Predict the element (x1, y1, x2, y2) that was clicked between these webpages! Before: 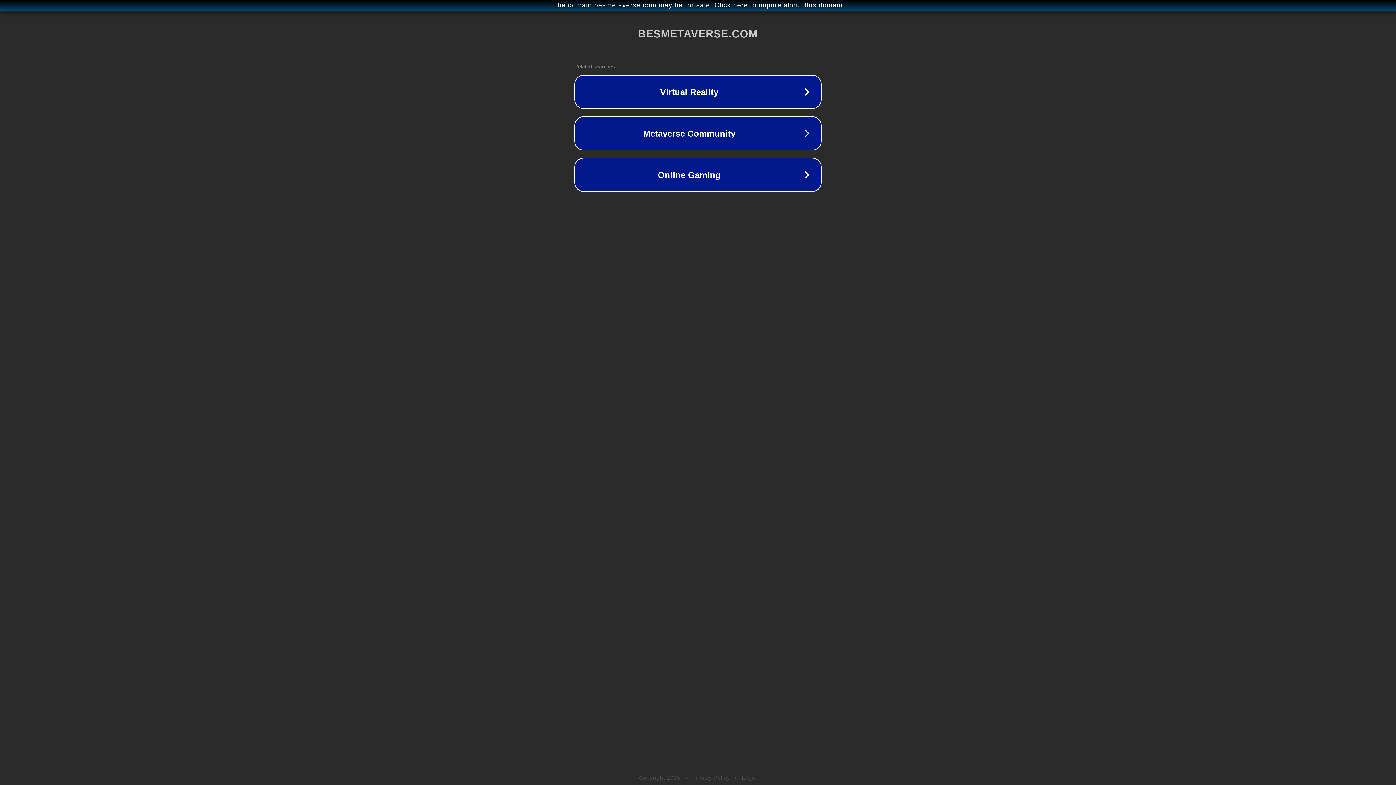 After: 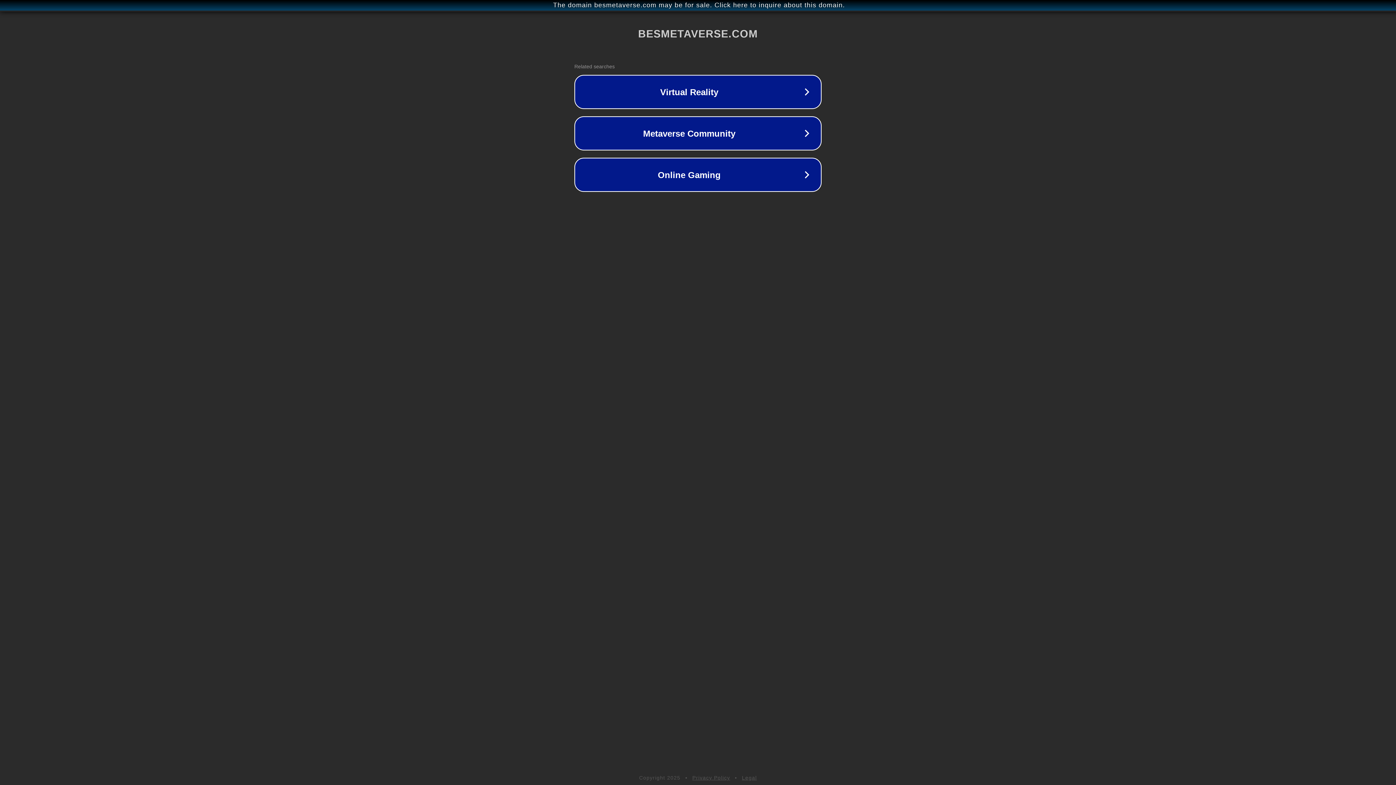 Action: label: Legal bbox: (742, 775, 757, 781)